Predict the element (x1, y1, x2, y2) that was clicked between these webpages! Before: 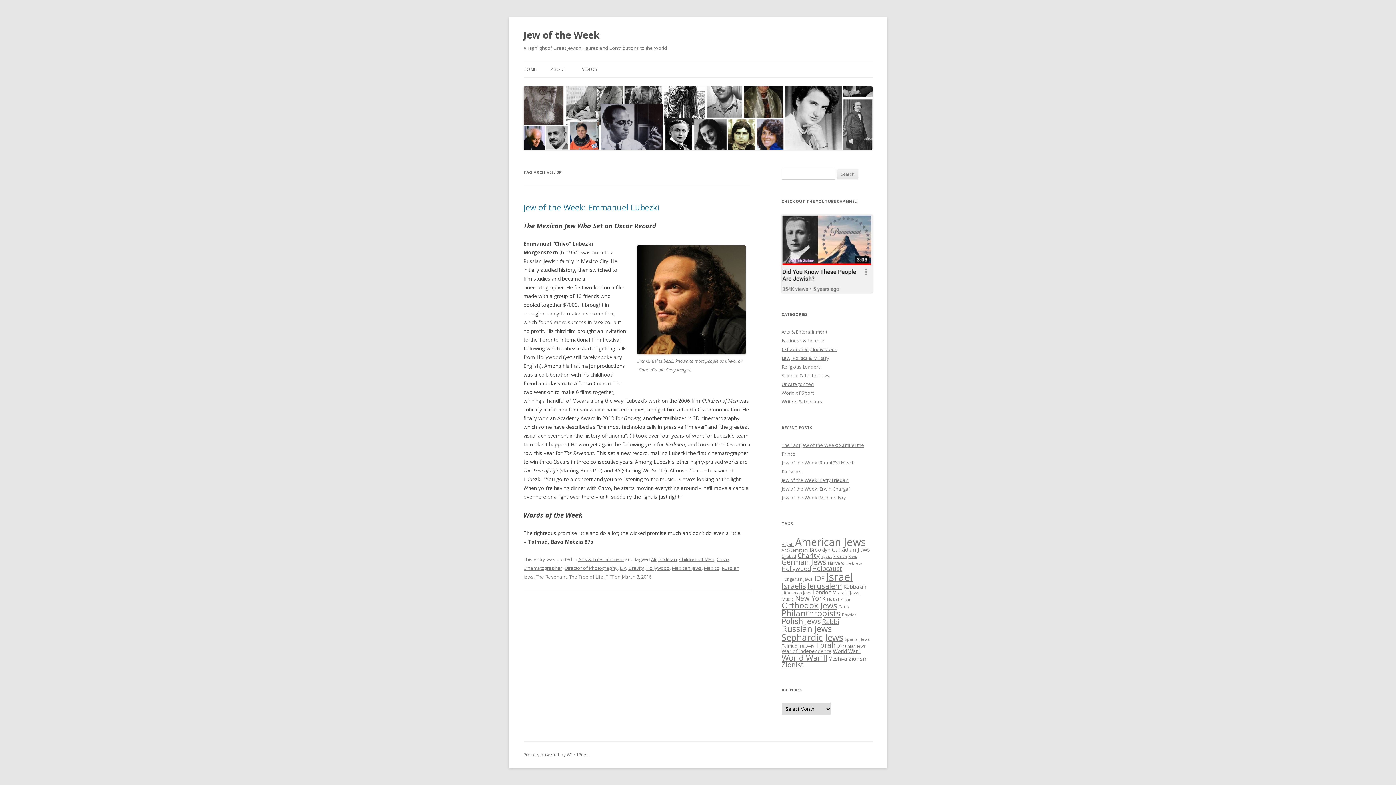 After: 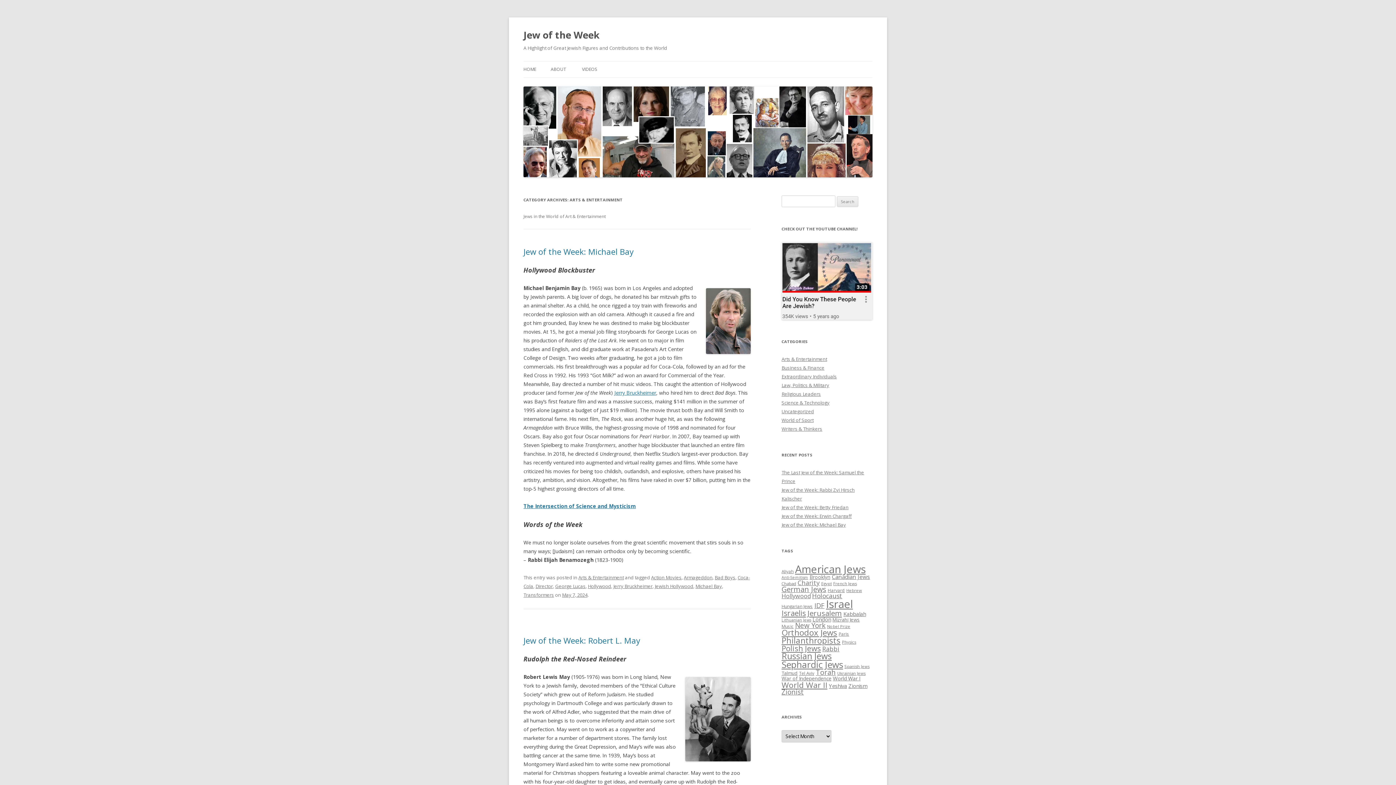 Action: bbox: (781, 328, 827, 335) label: Arts & Entertainment